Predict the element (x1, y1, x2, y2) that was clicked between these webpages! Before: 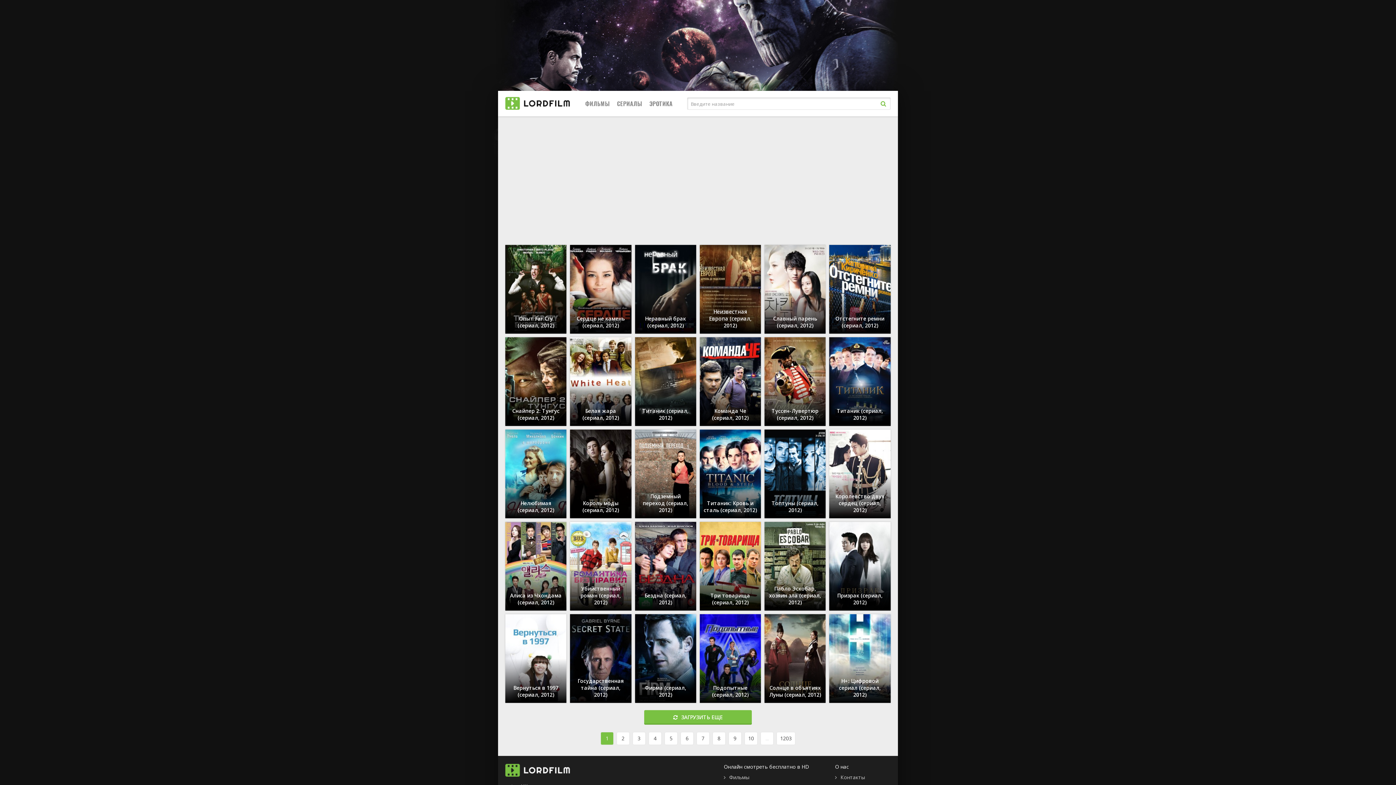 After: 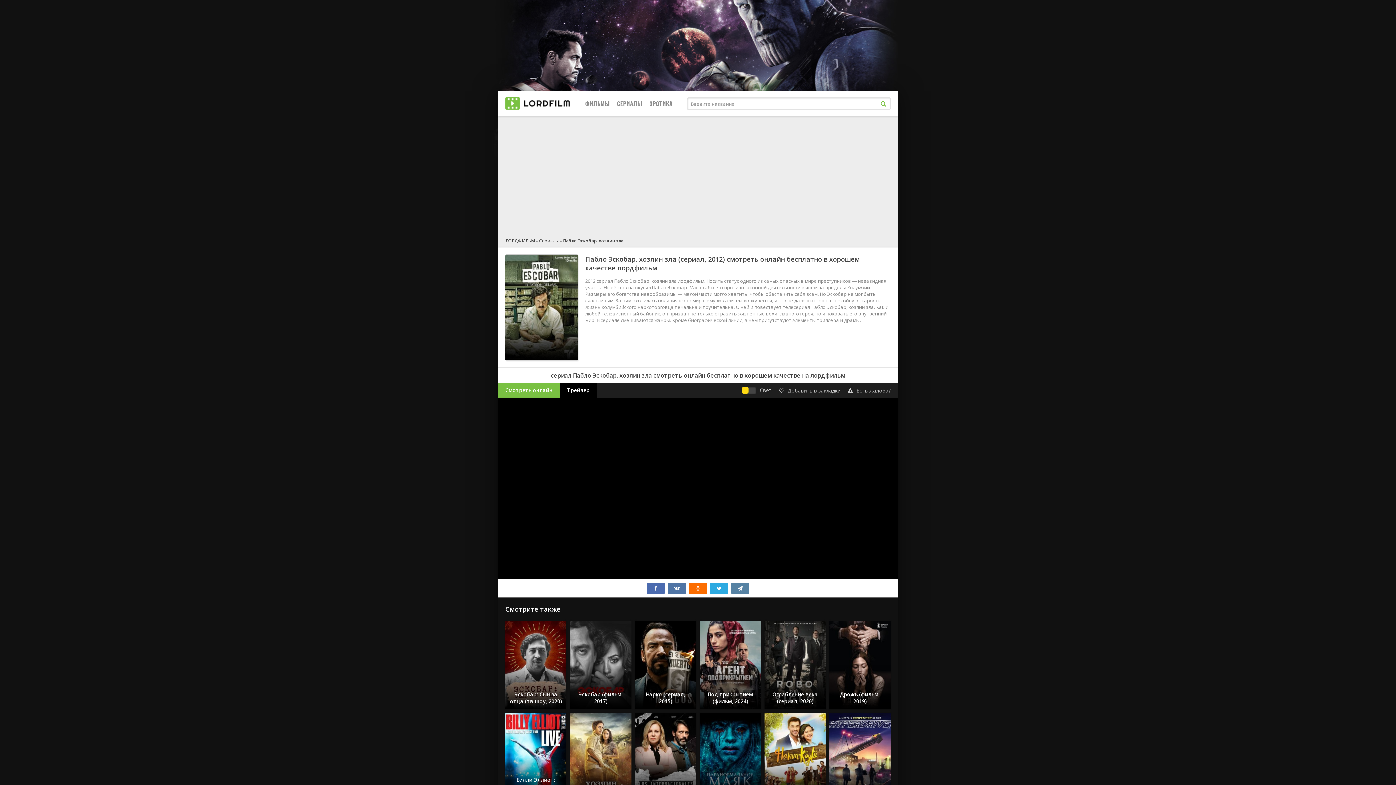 Action: bbox: (764, 522, 825, 610) label: Пабло Эскобар, хозяин зла (сериал, 2012)